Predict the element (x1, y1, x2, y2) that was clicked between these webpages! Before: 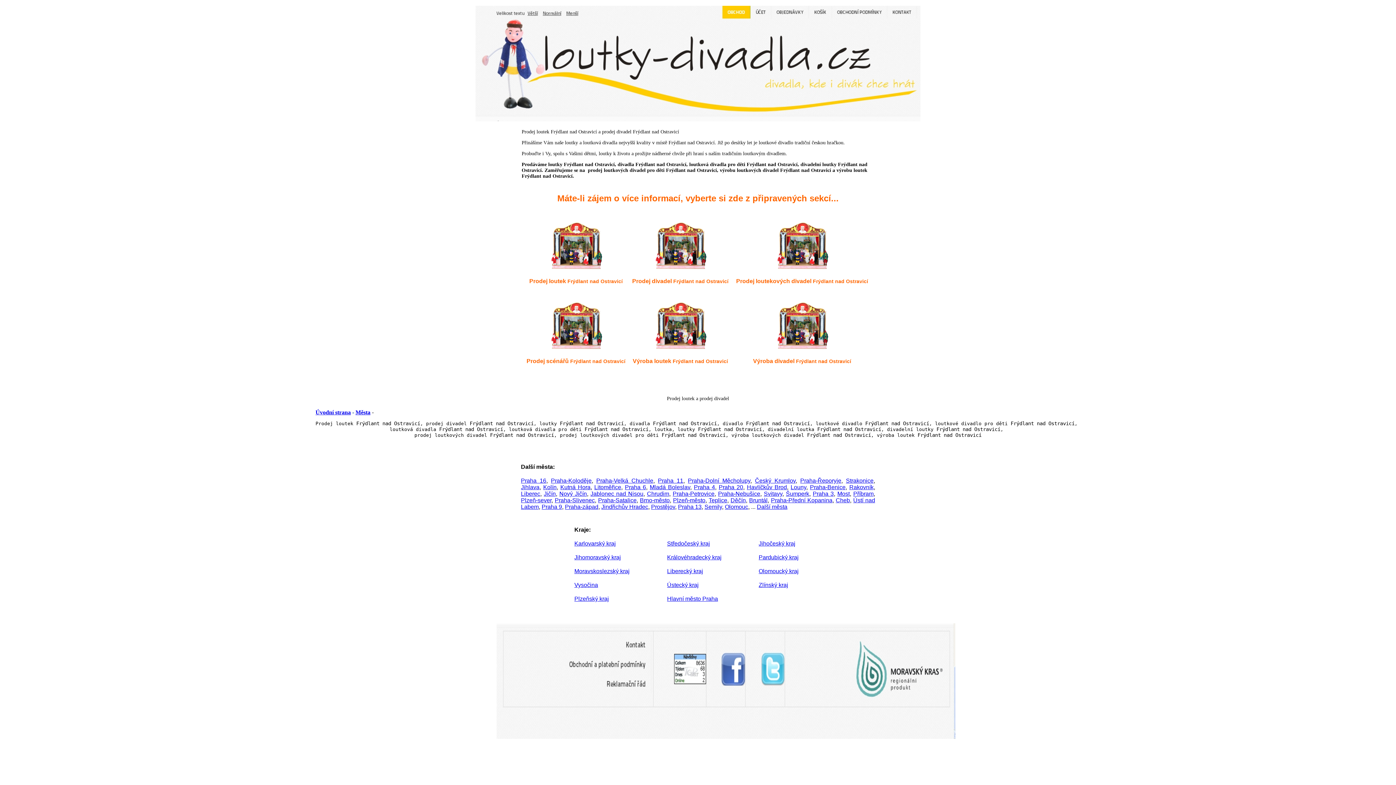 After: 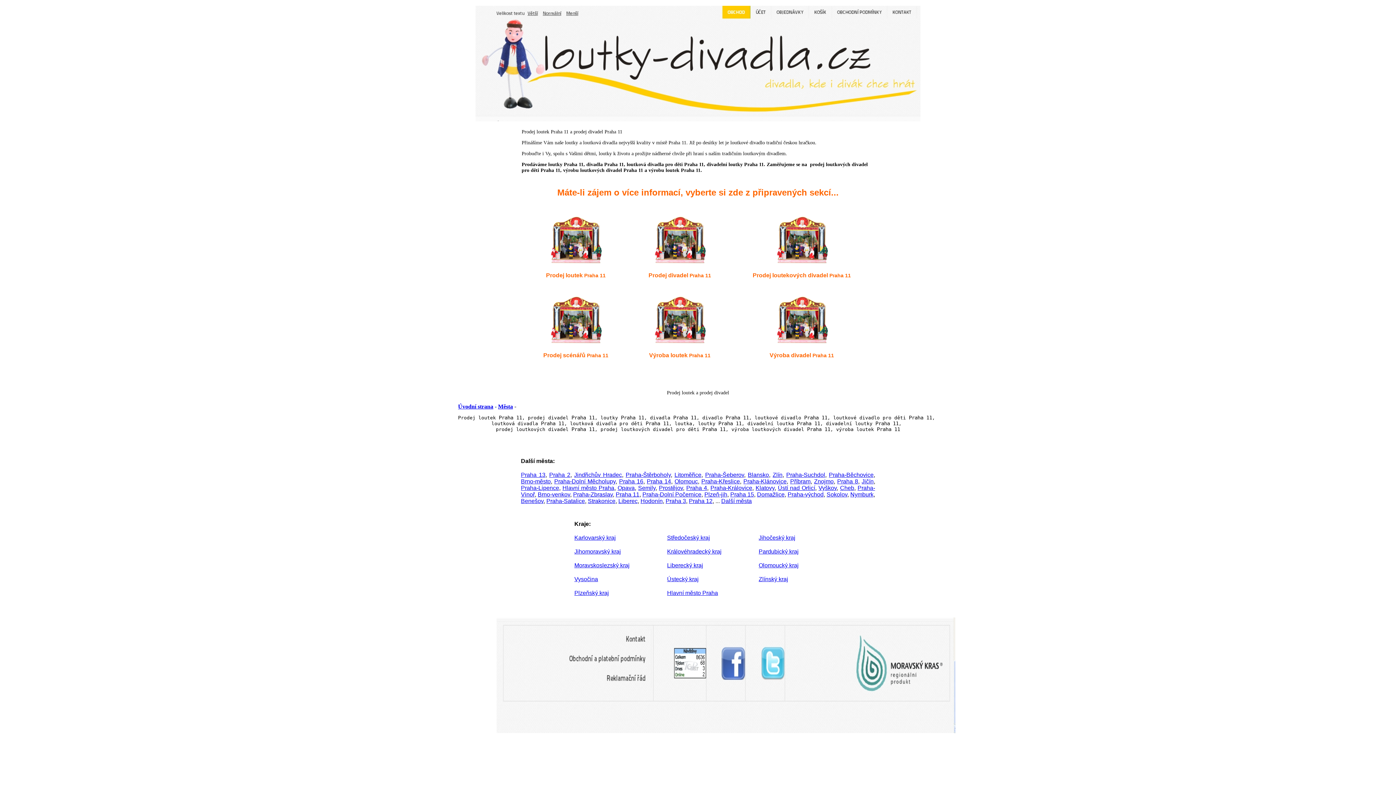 Action: label: Praha 11 bbox: (658, 477, 683, 483)